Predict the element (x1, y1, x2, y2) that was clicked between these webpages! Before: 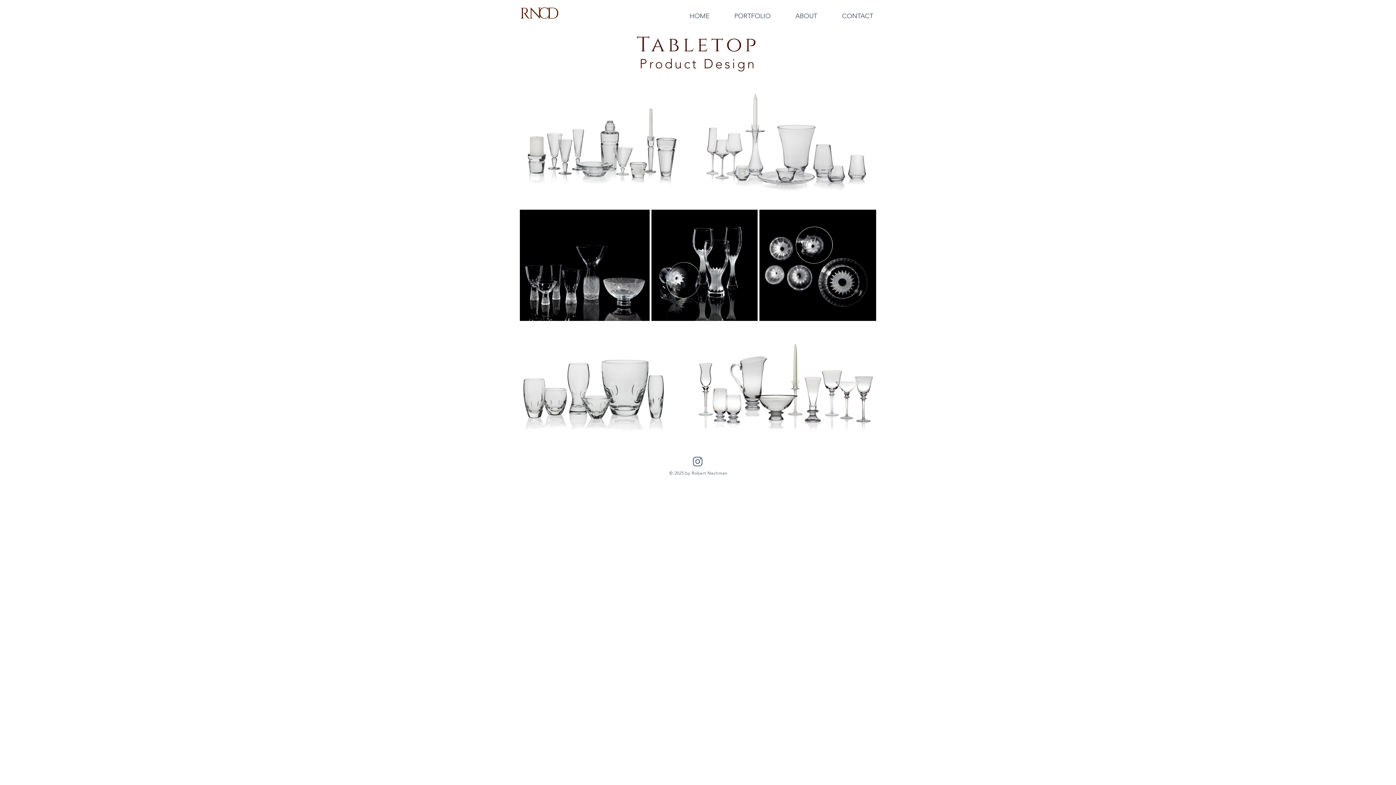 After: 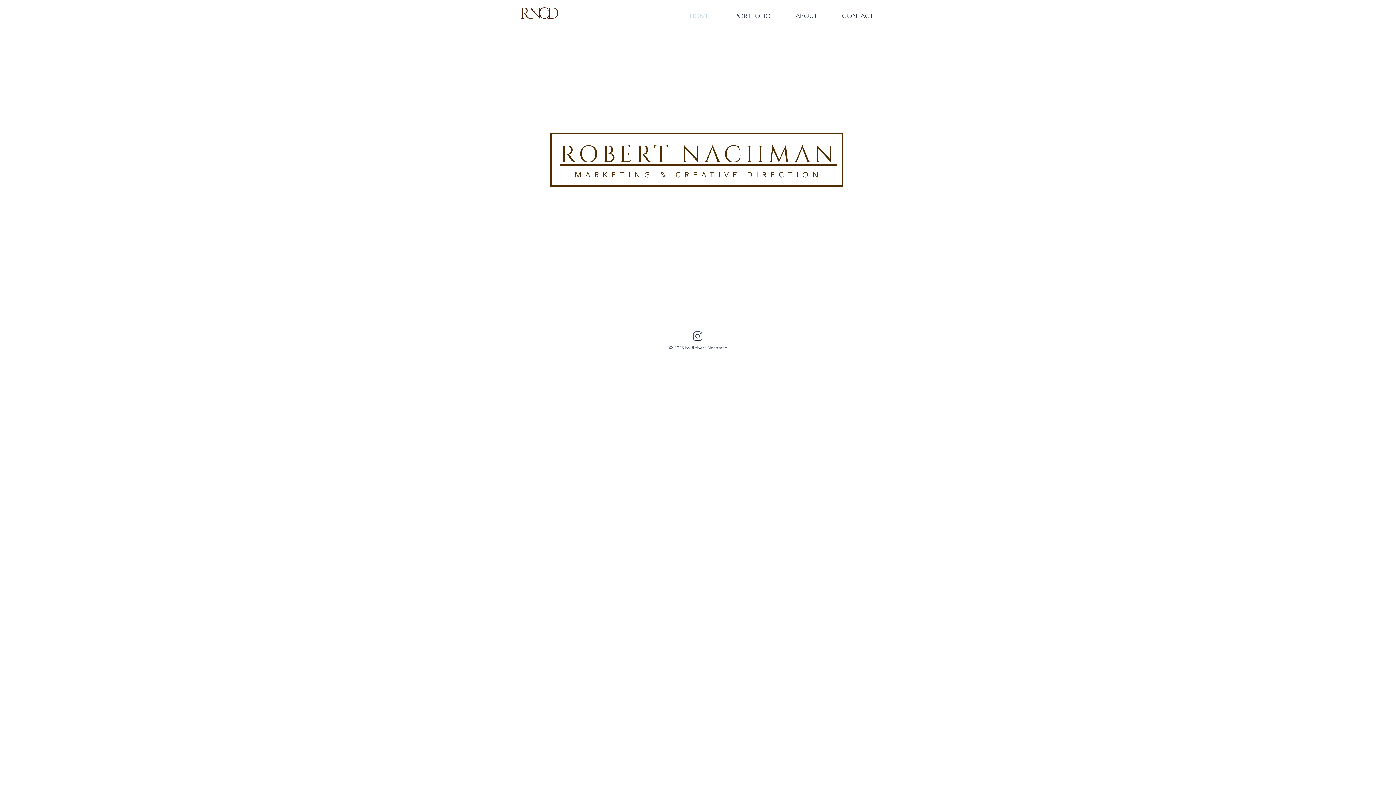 Action: label: RNCD bbox: (520, 6, 556, 22)